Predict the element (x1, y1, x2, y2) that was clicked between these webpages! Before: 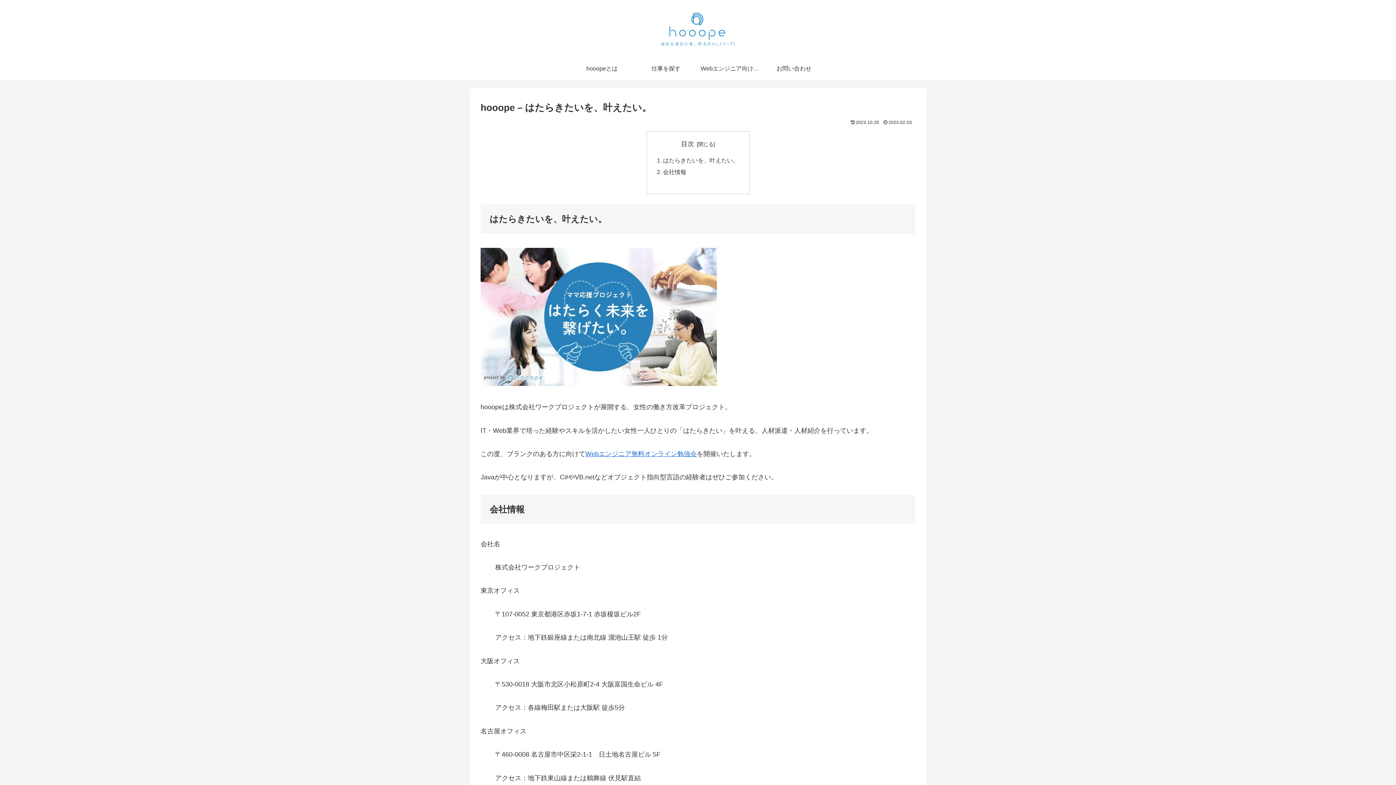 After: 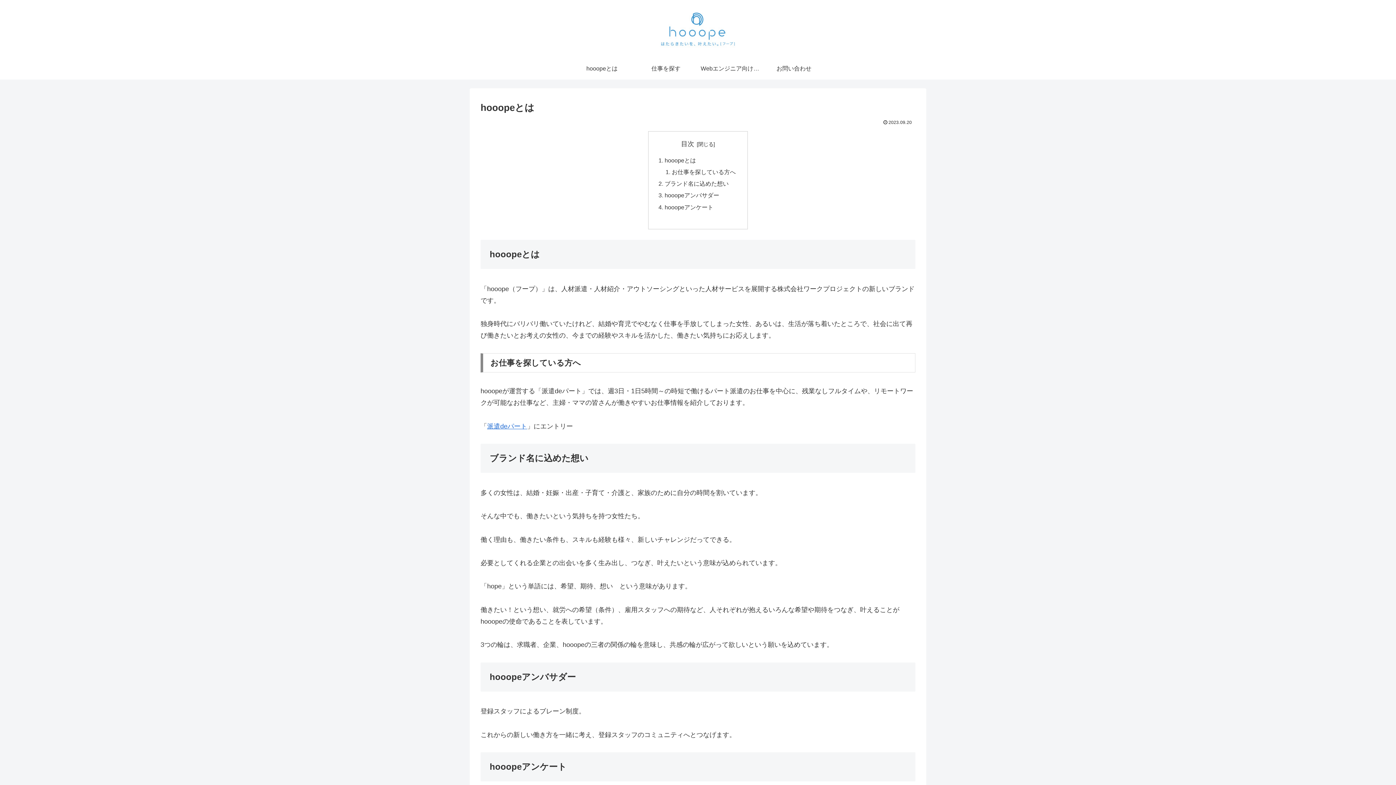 Action: bbox: (570, 57, 634, 79) label: hooopeとは